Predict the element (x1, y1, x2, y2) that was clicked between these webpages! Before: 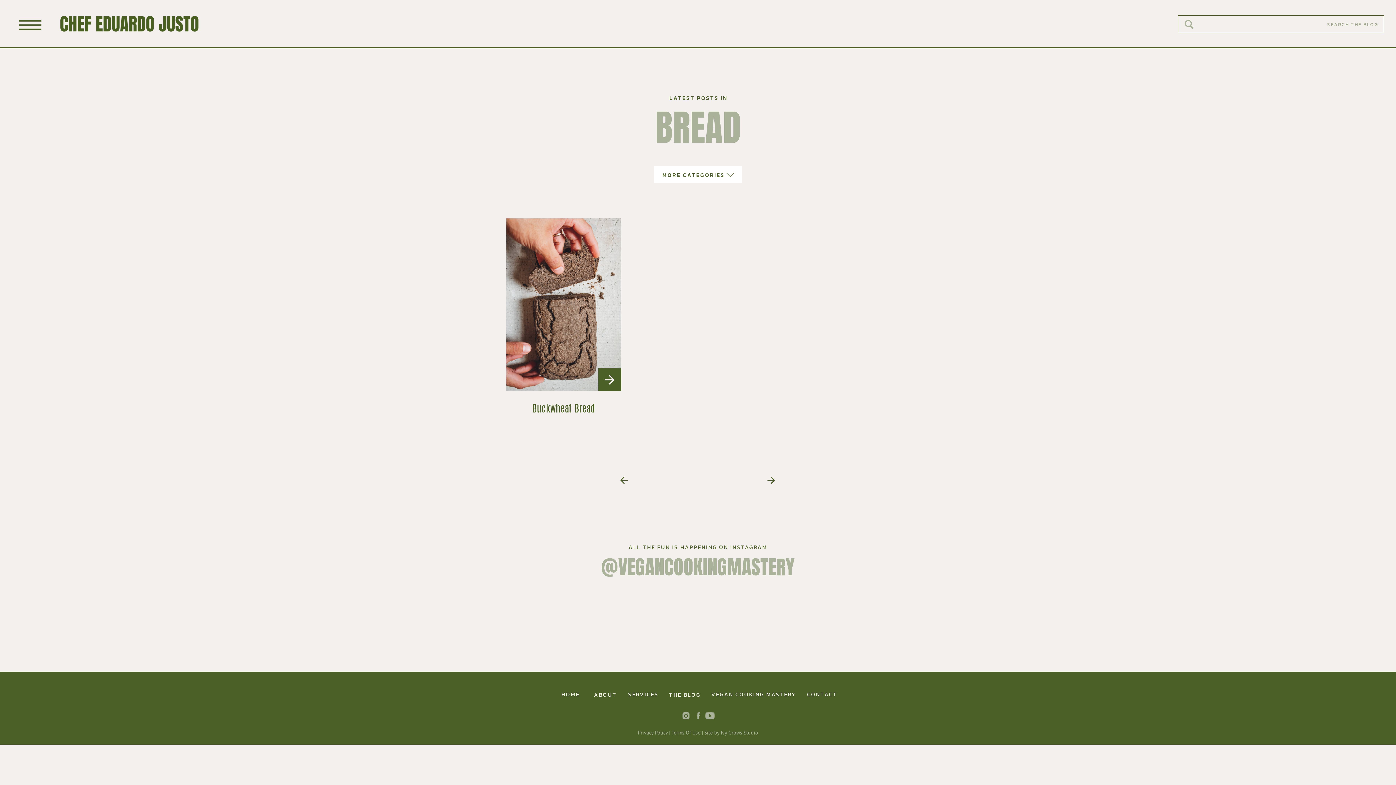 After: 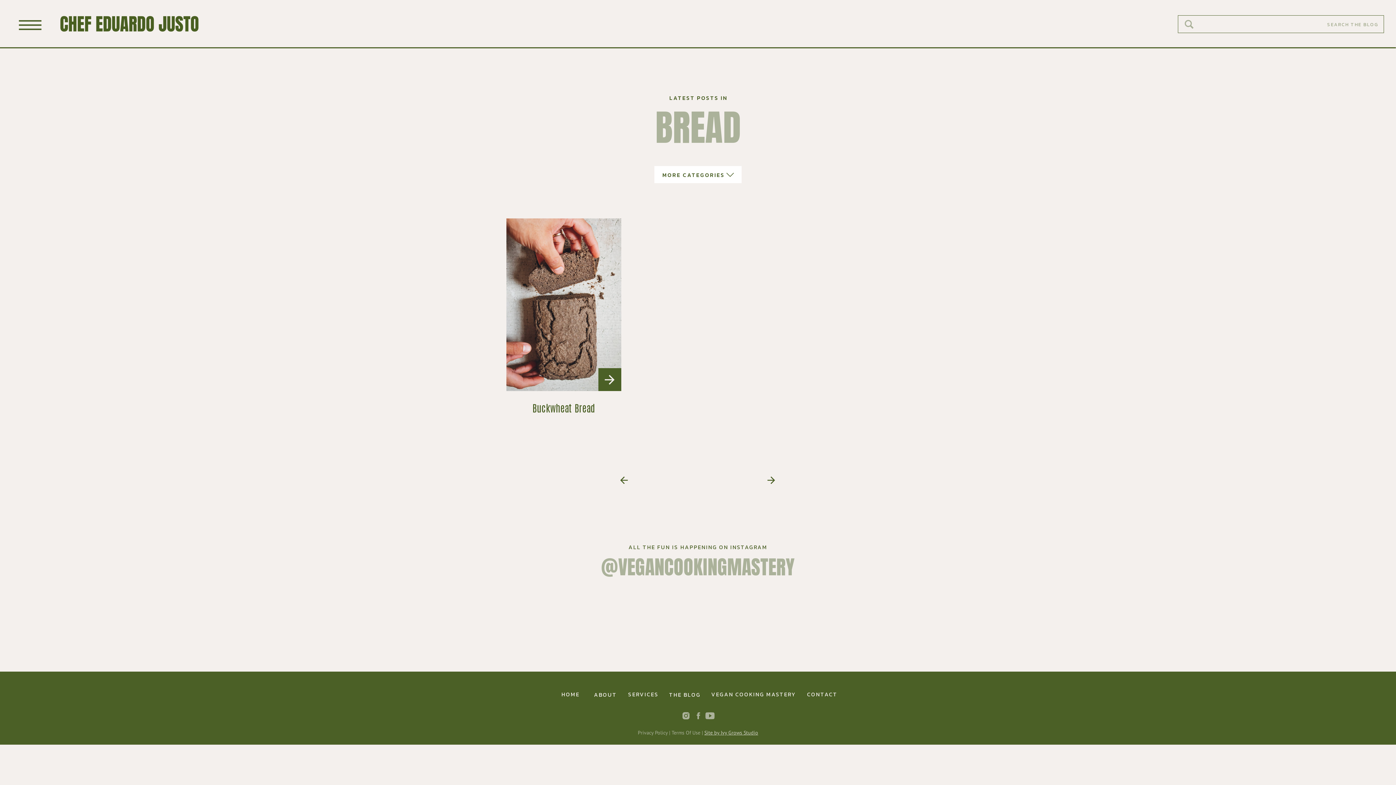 Action: bbox: (704, 729, 758, 736) label: Site by Ivy Grows Studio